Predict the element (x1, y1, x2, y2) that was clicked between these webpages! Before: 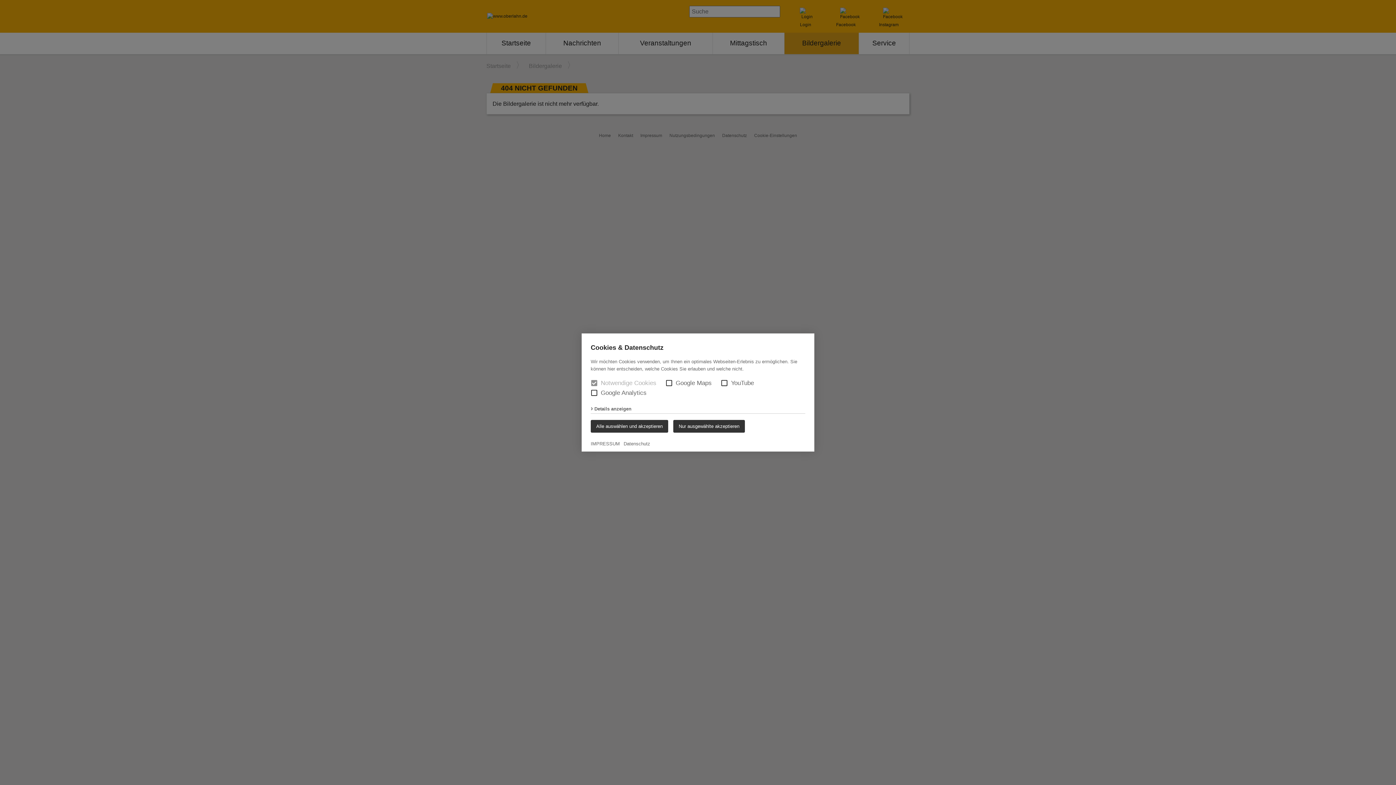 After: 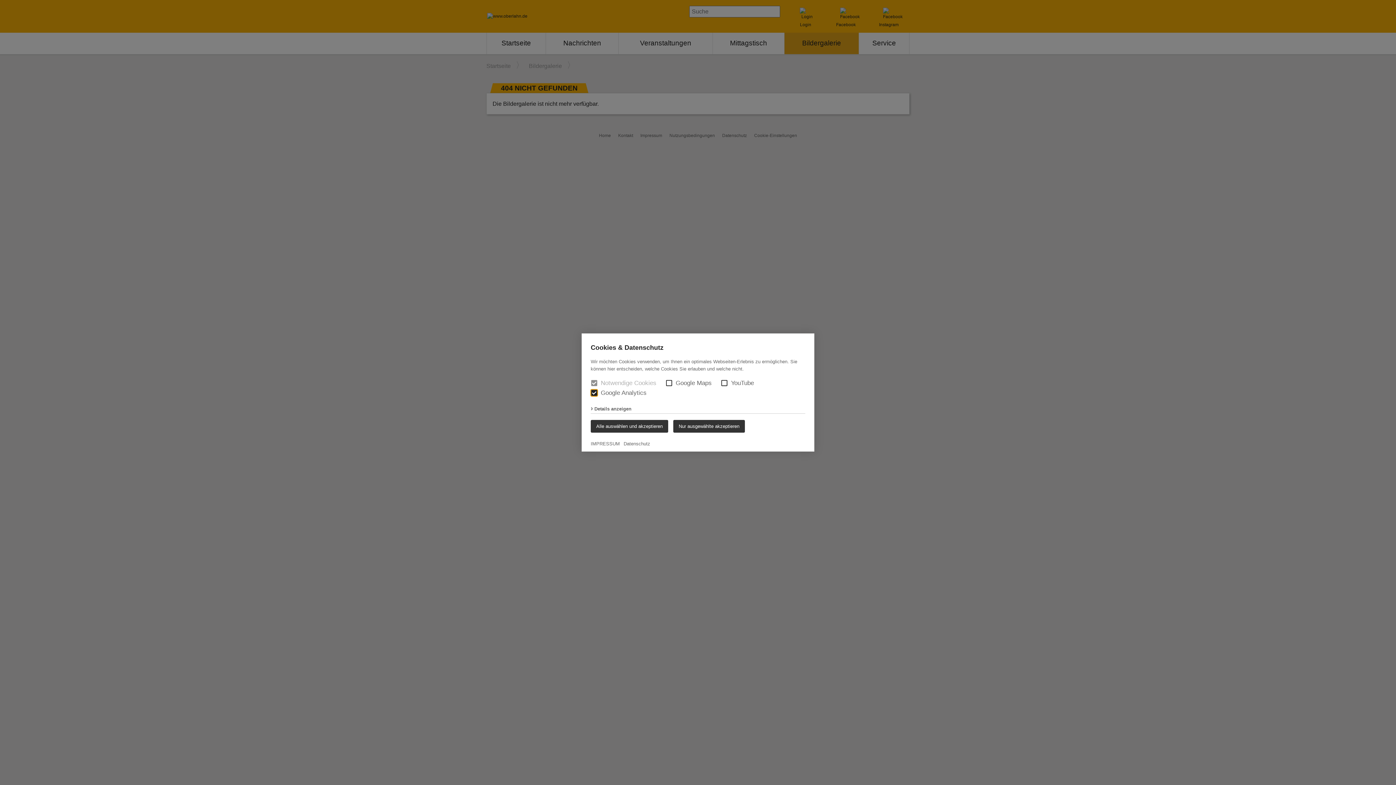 Action: bbox: (590, 389, 597, 396) label: Google Analytics